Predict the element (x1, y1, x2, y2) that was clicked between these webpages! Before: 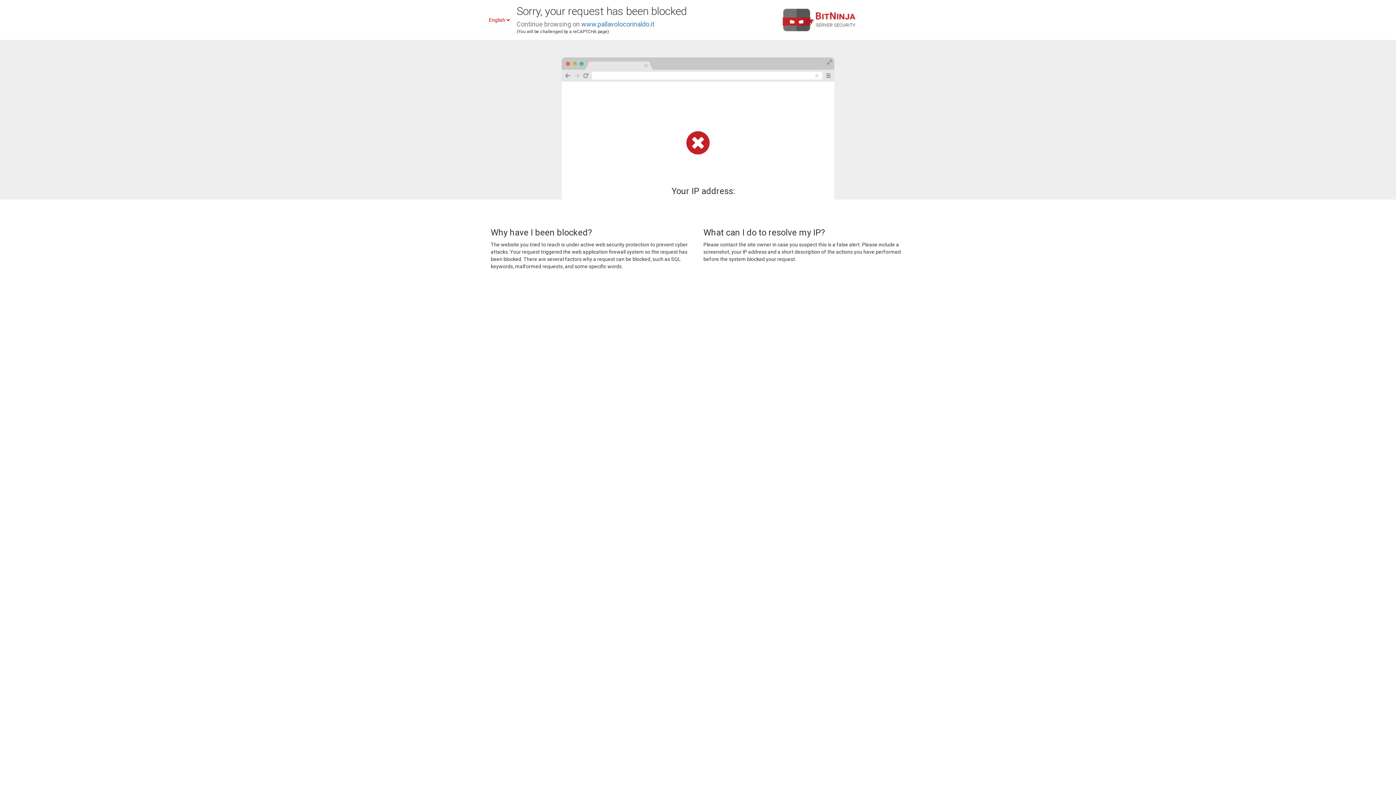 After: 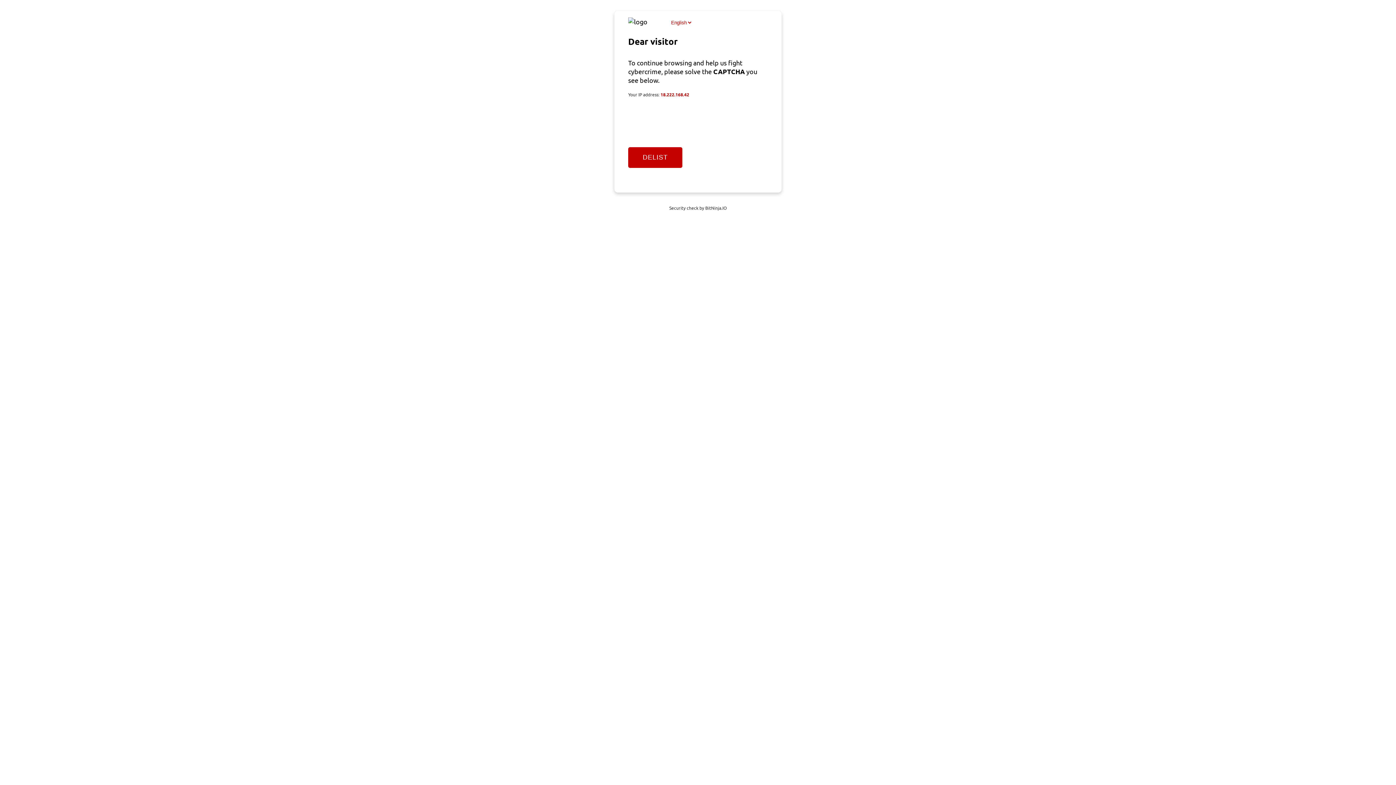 Action: label: www.pallavolocorinaldo.it bbox: (581, 20, 654, 28)